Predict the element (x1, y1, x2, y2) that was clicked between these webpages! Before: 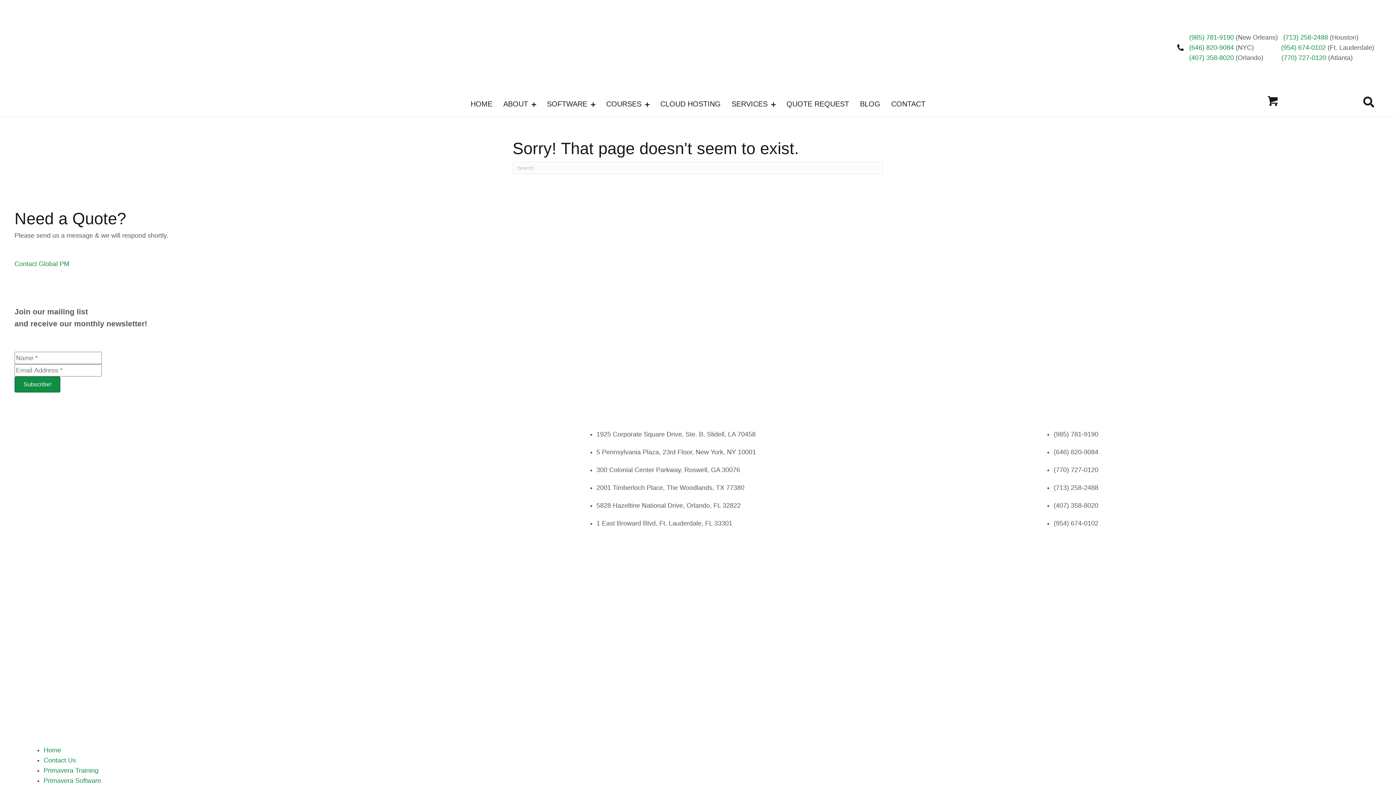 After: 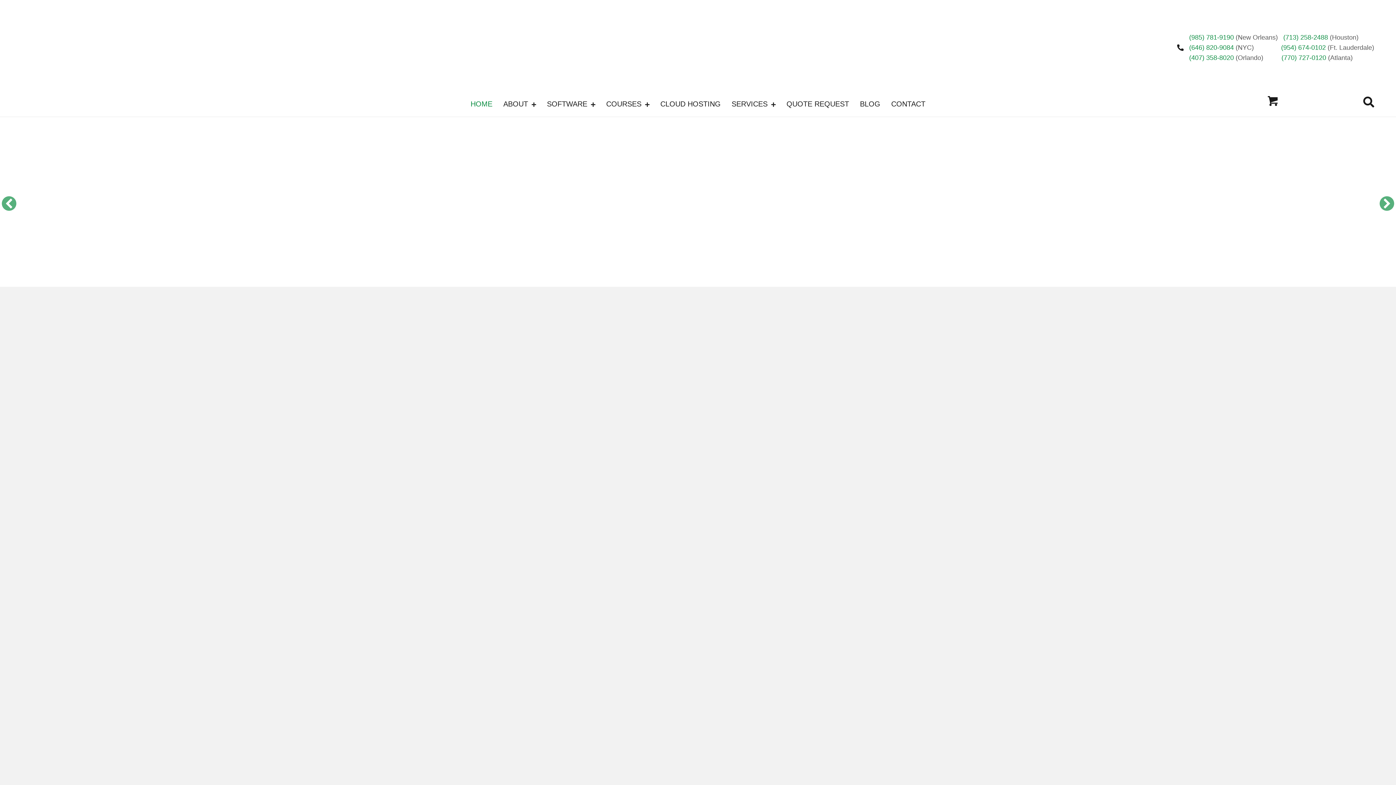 Action: bbox: (29, 552, 298, 559)